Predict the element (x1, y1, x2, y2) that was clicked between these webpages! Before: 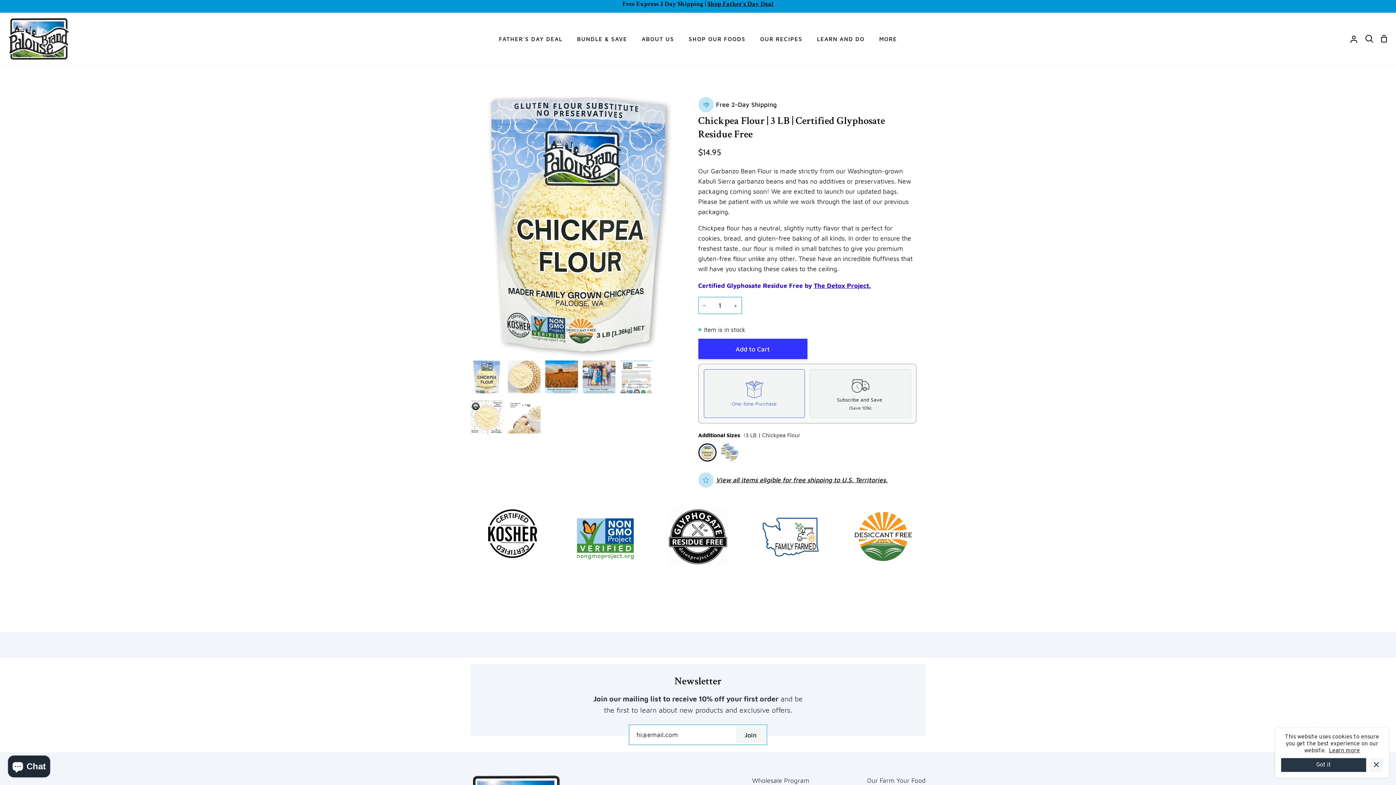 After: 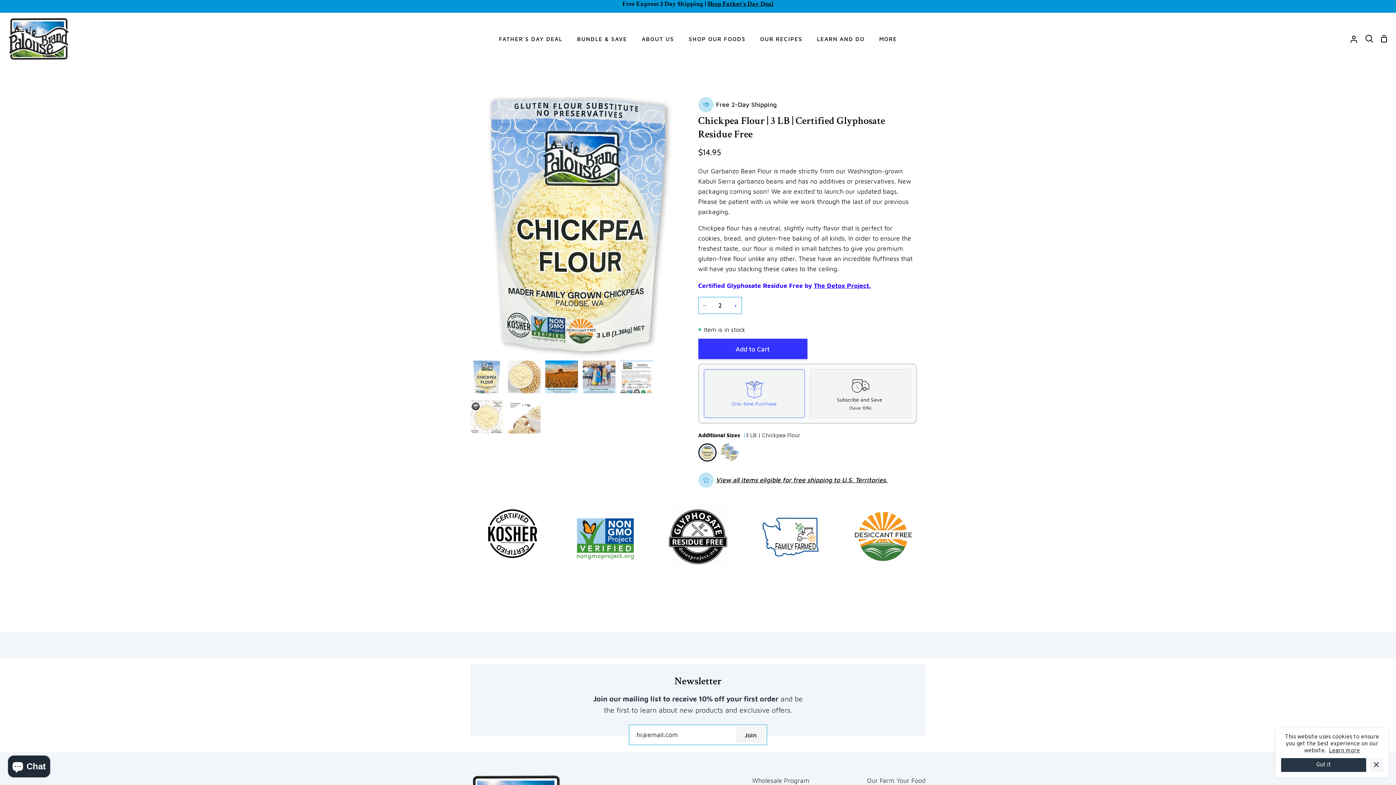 Action: label: + bbox: (729, 297, 742, 314)